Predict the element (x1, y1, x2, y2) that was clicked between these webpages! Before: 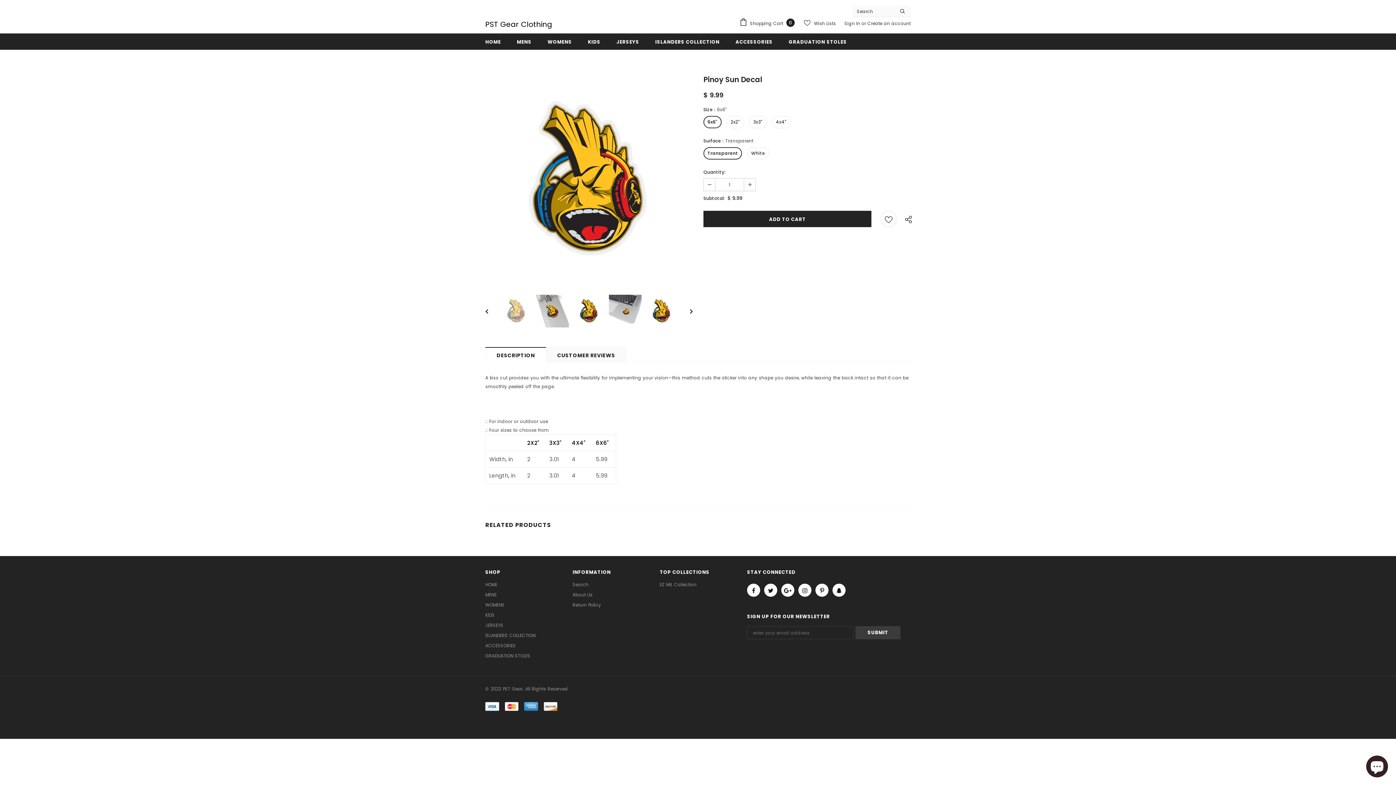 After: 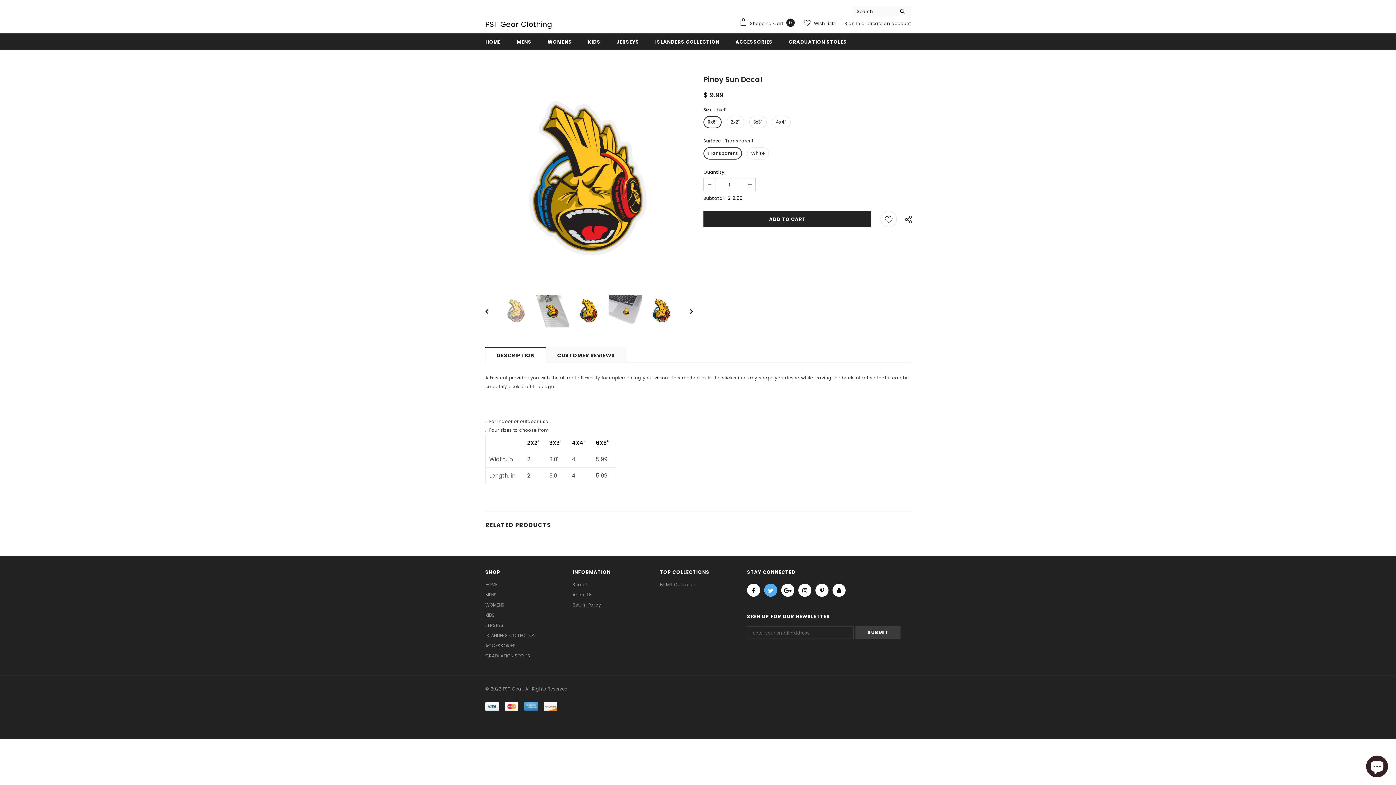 Action: bbox: (764, 583, 777, 596)